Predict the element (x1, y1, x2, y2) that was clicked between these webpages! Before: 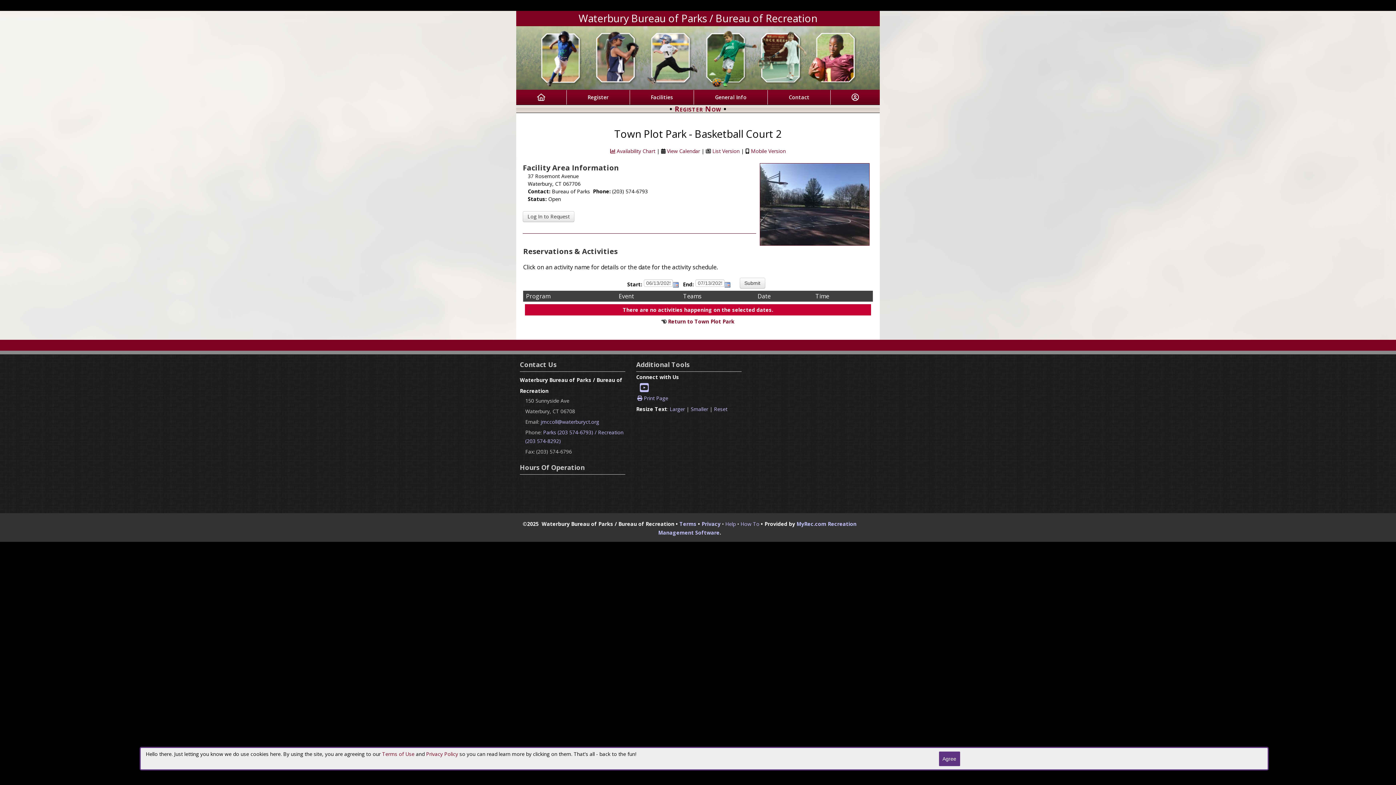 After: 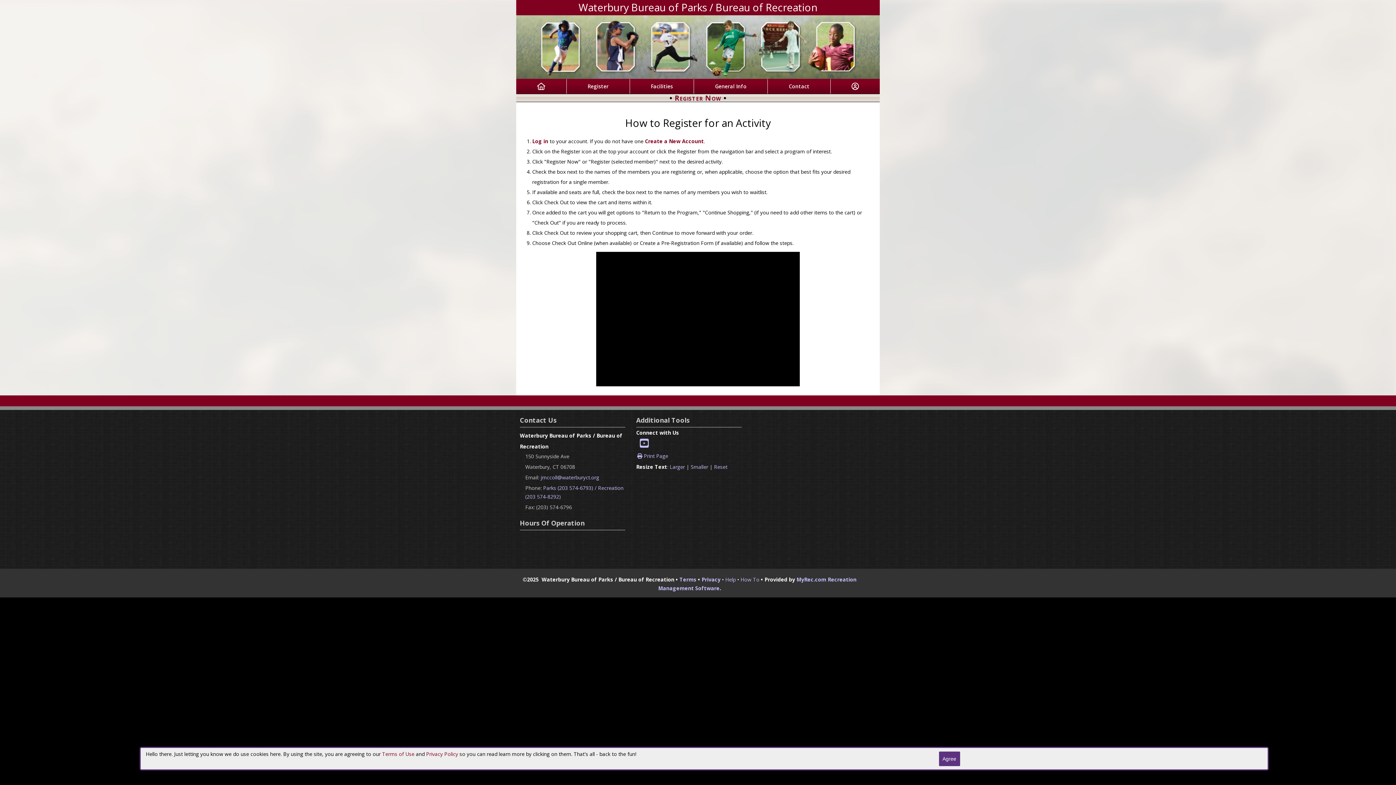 Action: label: How To bbox: (740, 520, 759, 527)